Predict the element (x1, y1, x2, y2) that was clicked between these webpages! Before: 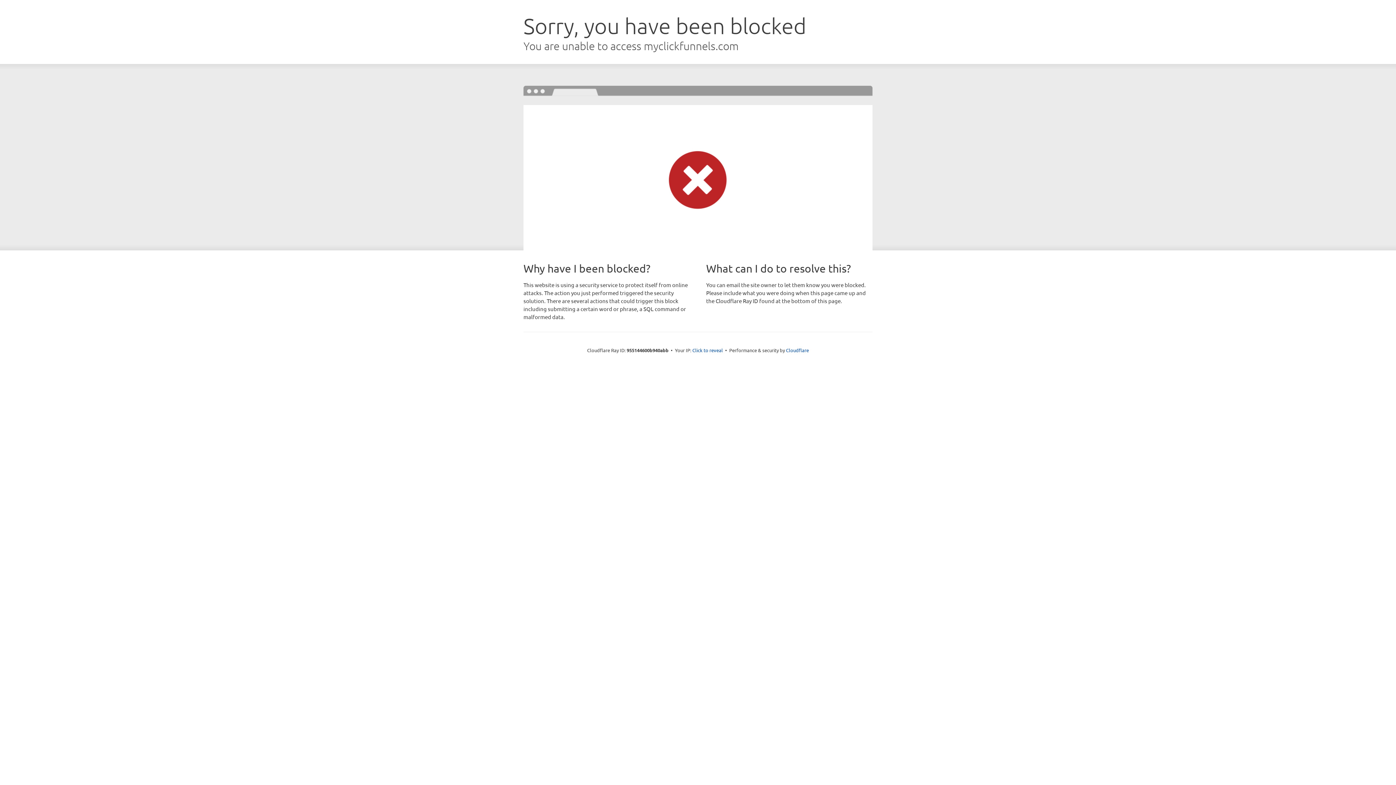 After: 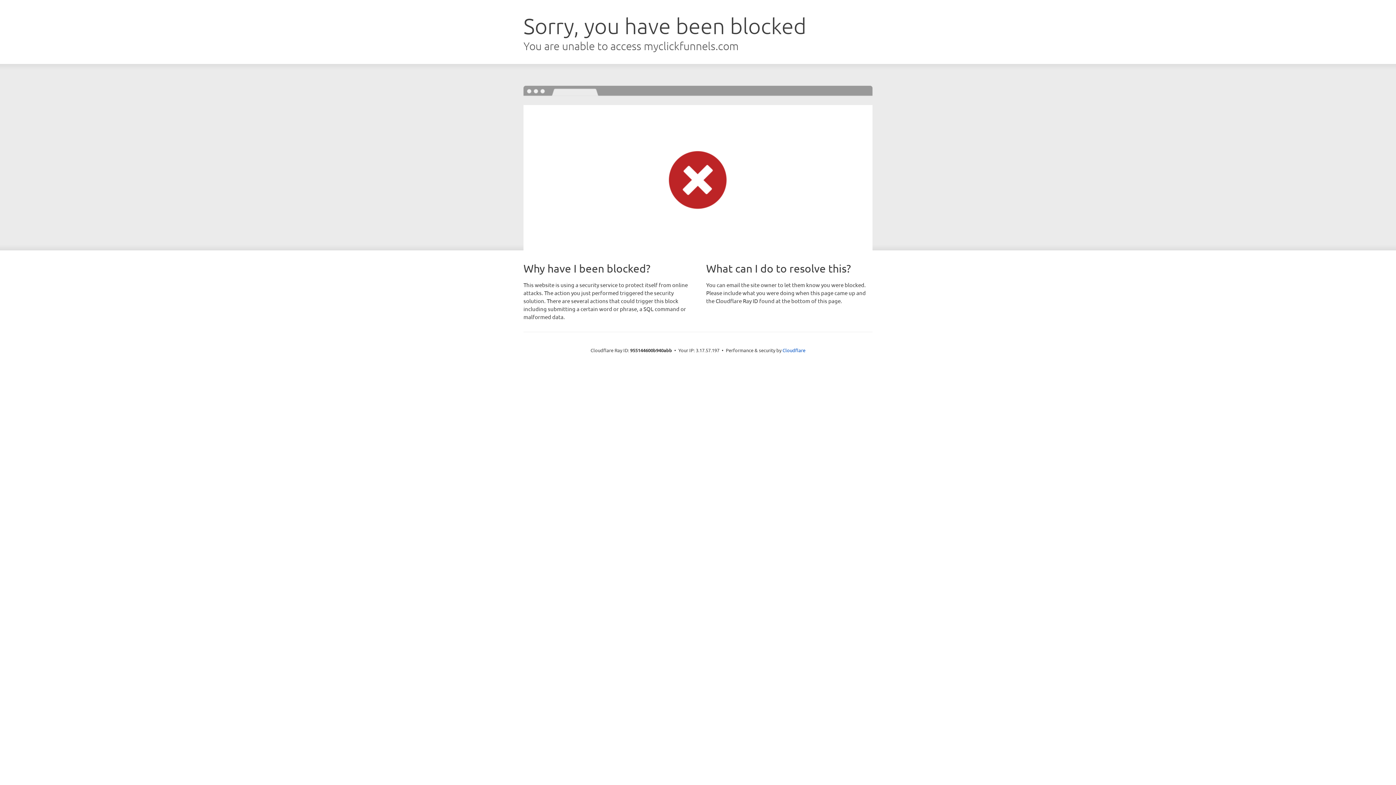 Action: label: Click to reveal bbox: (692, 346, 723, 353)